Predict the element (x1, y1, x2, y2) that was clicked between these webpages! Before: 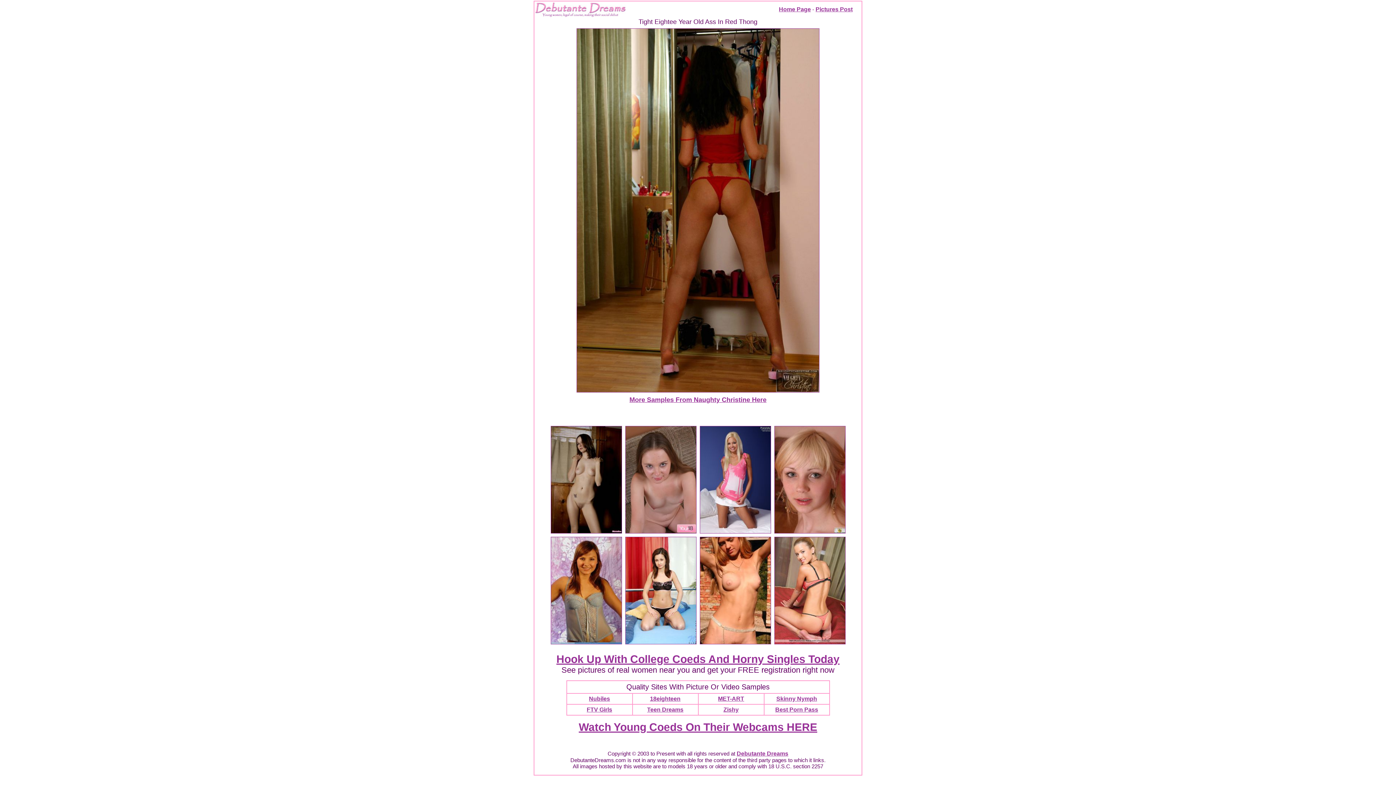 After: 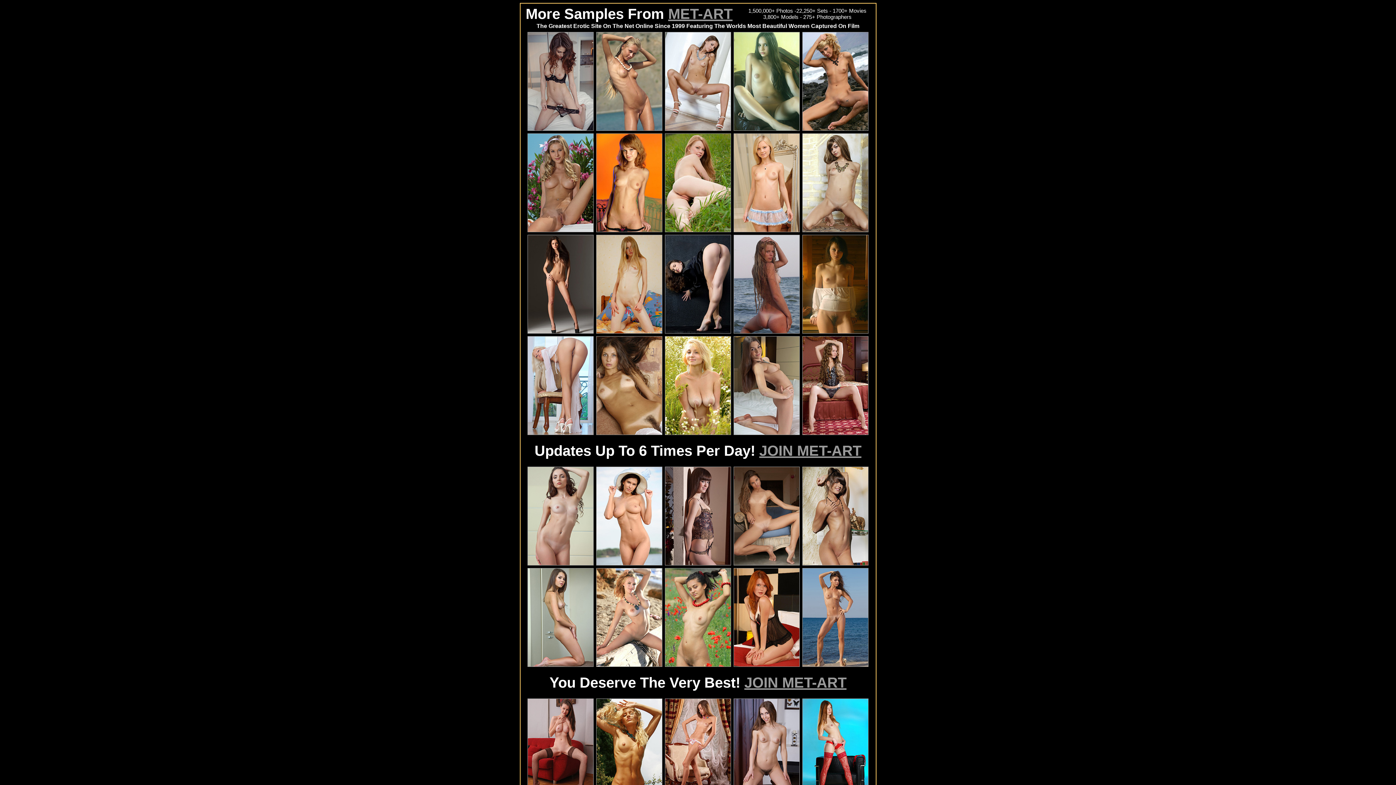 Action: label: MET-ART bbox: (718, 696, 744, 702)